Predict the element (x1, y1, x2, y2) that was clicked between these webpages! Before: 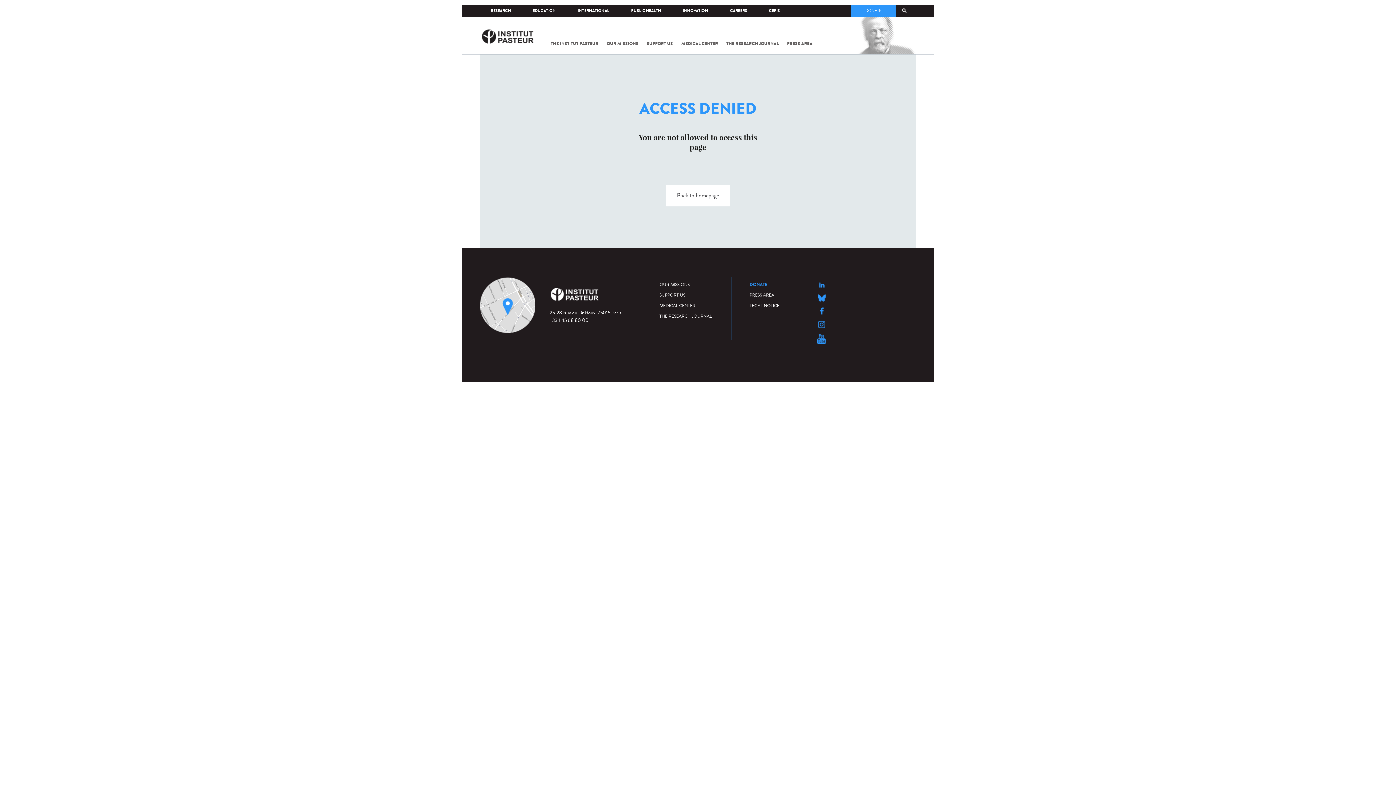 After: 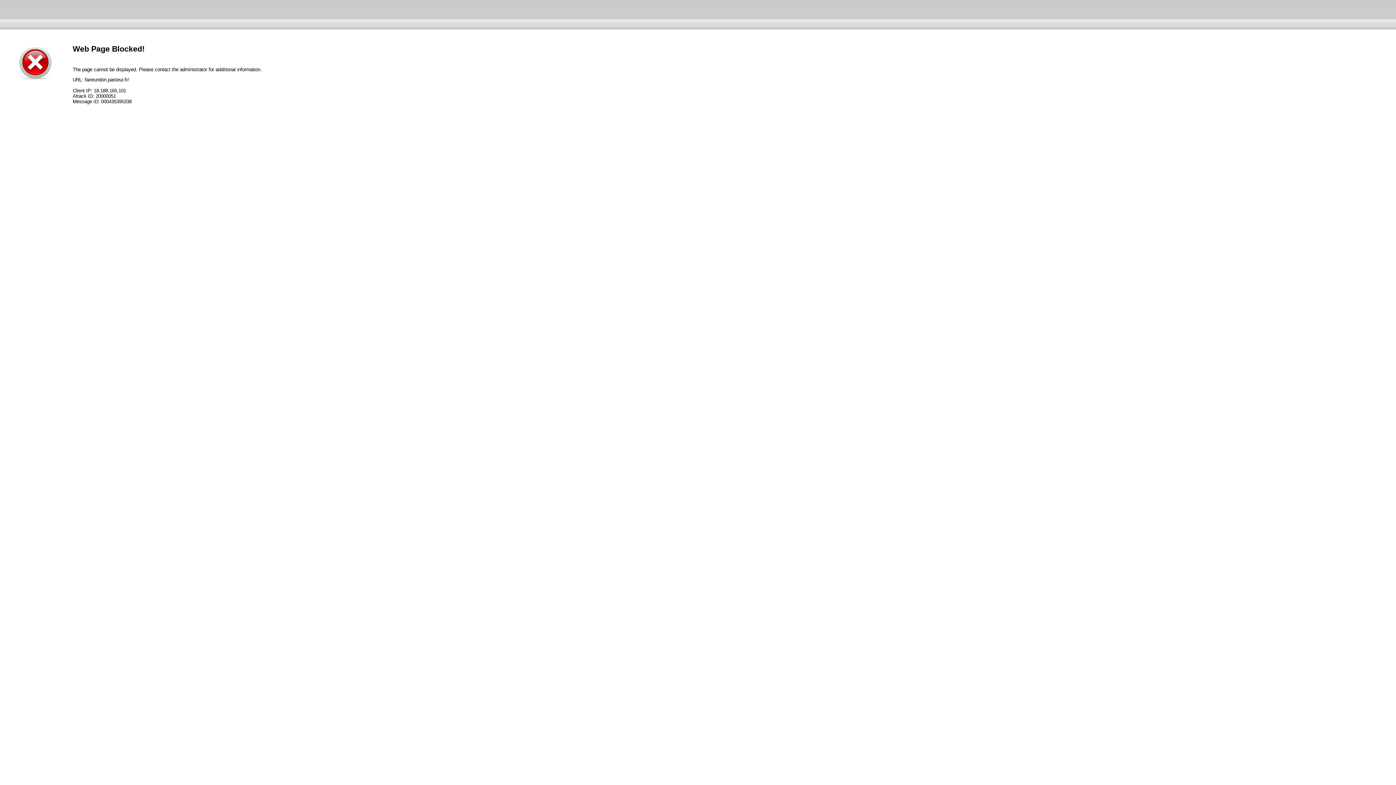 Action: bbox: (749, 281, 767, 288) label: DONATE